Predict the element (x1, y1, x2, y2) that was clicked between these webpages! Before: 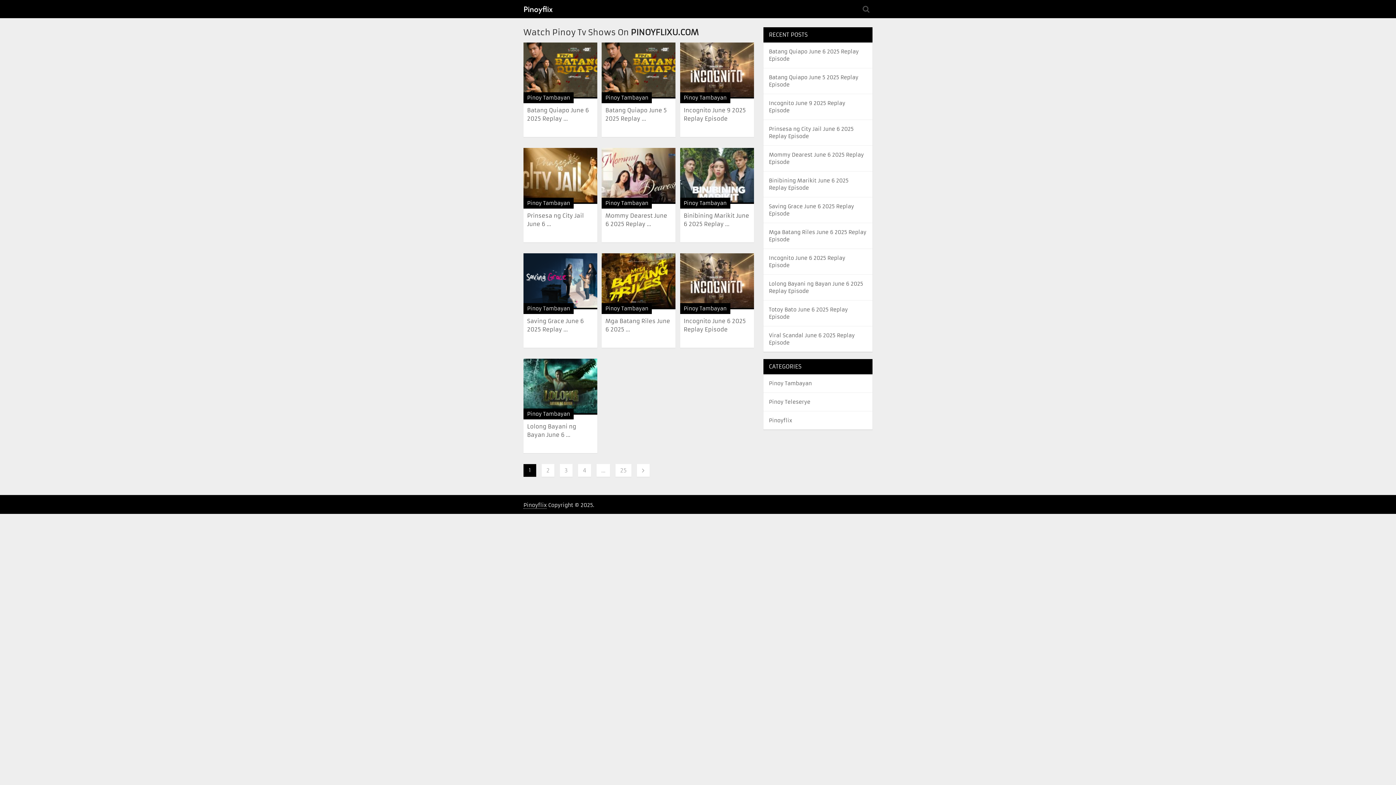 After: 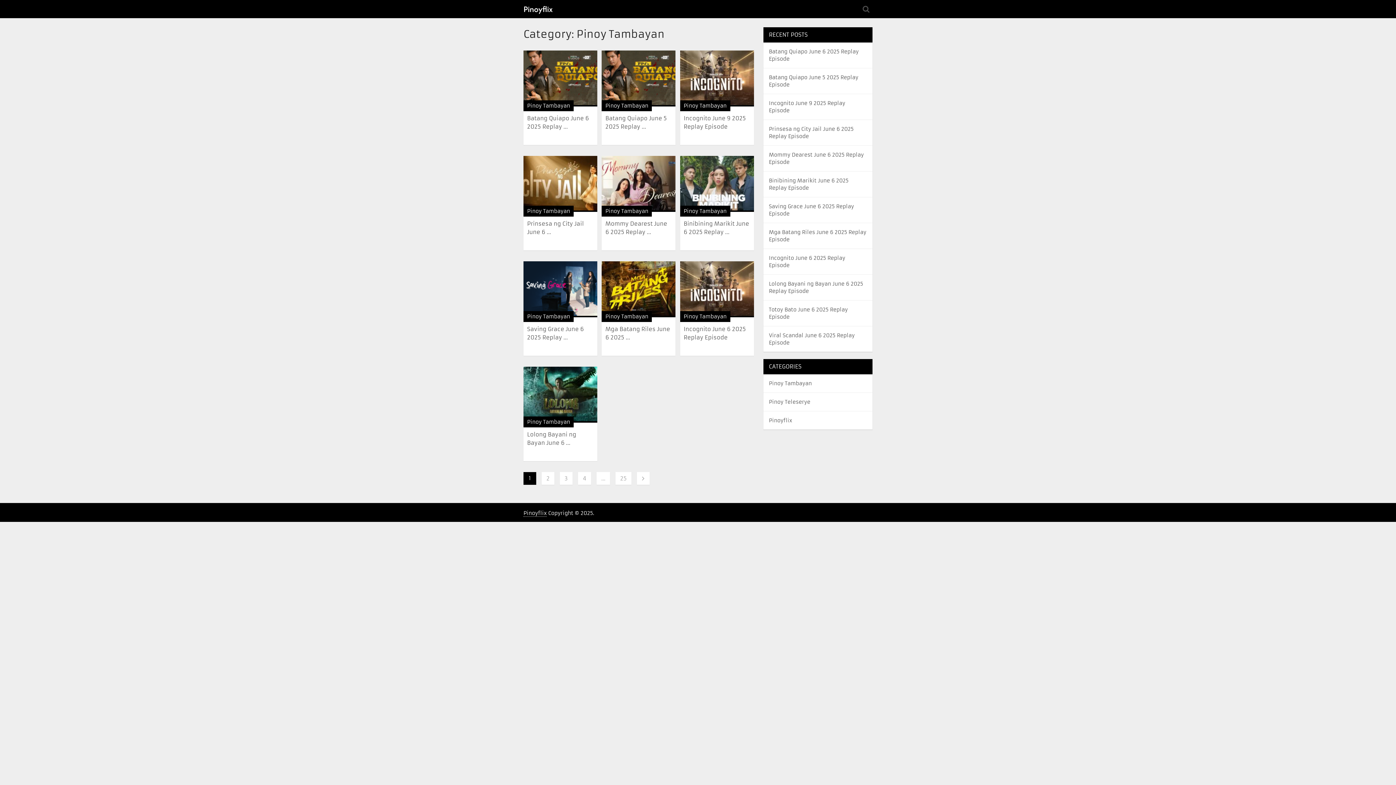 Action: label: Pinoy Tambayan bbox: (605, 200, 648, 206)